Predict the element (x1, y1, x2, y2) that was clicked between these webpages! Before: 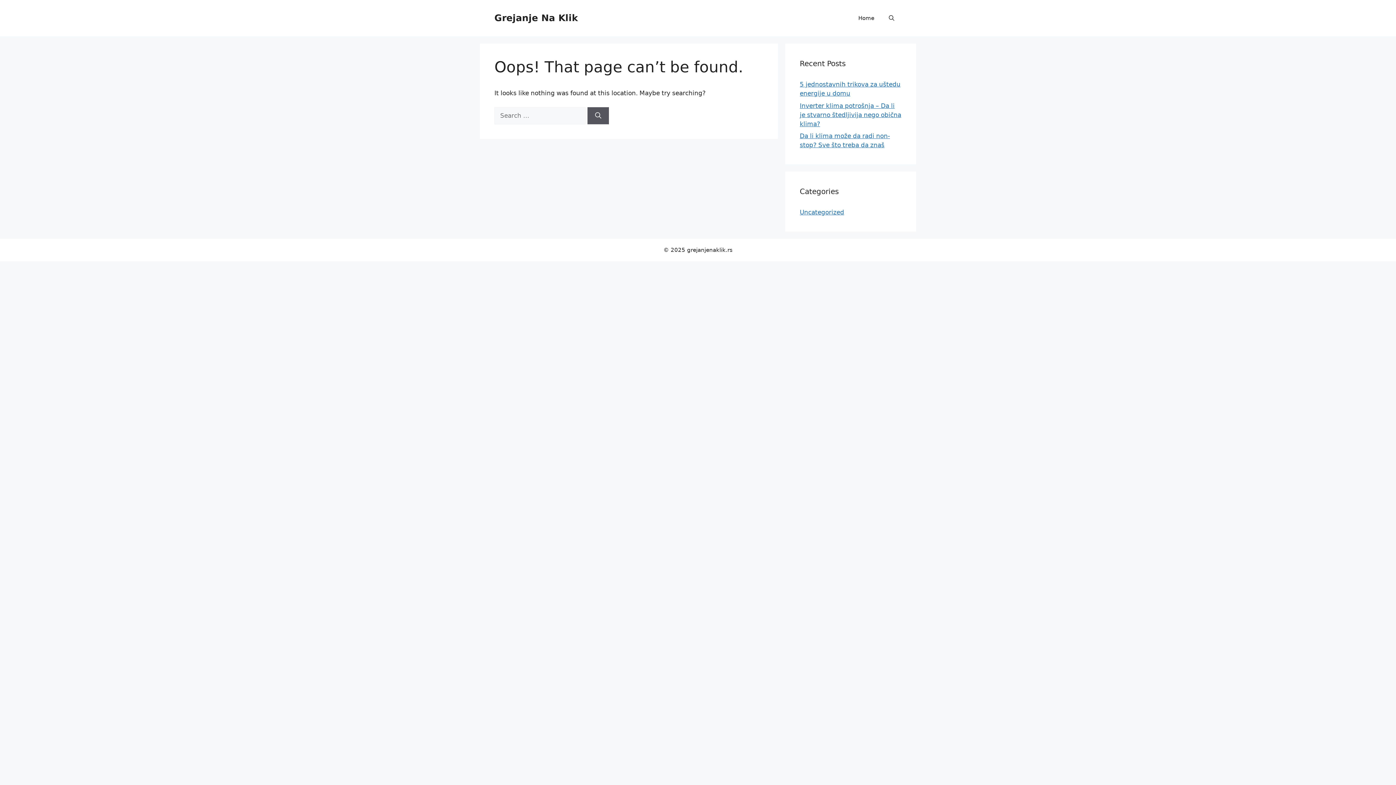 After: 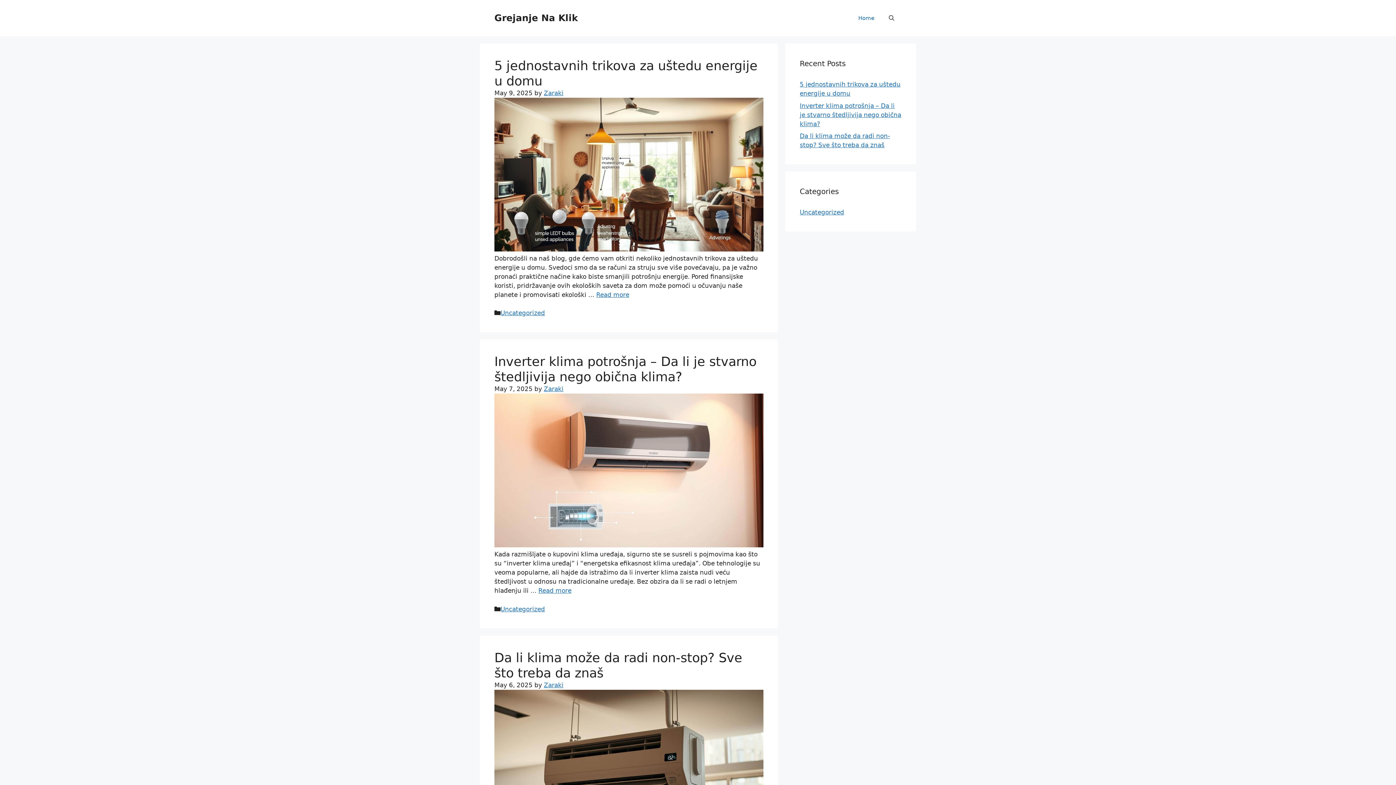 Action: label: Home bbox: (851, 7, 881, 29)